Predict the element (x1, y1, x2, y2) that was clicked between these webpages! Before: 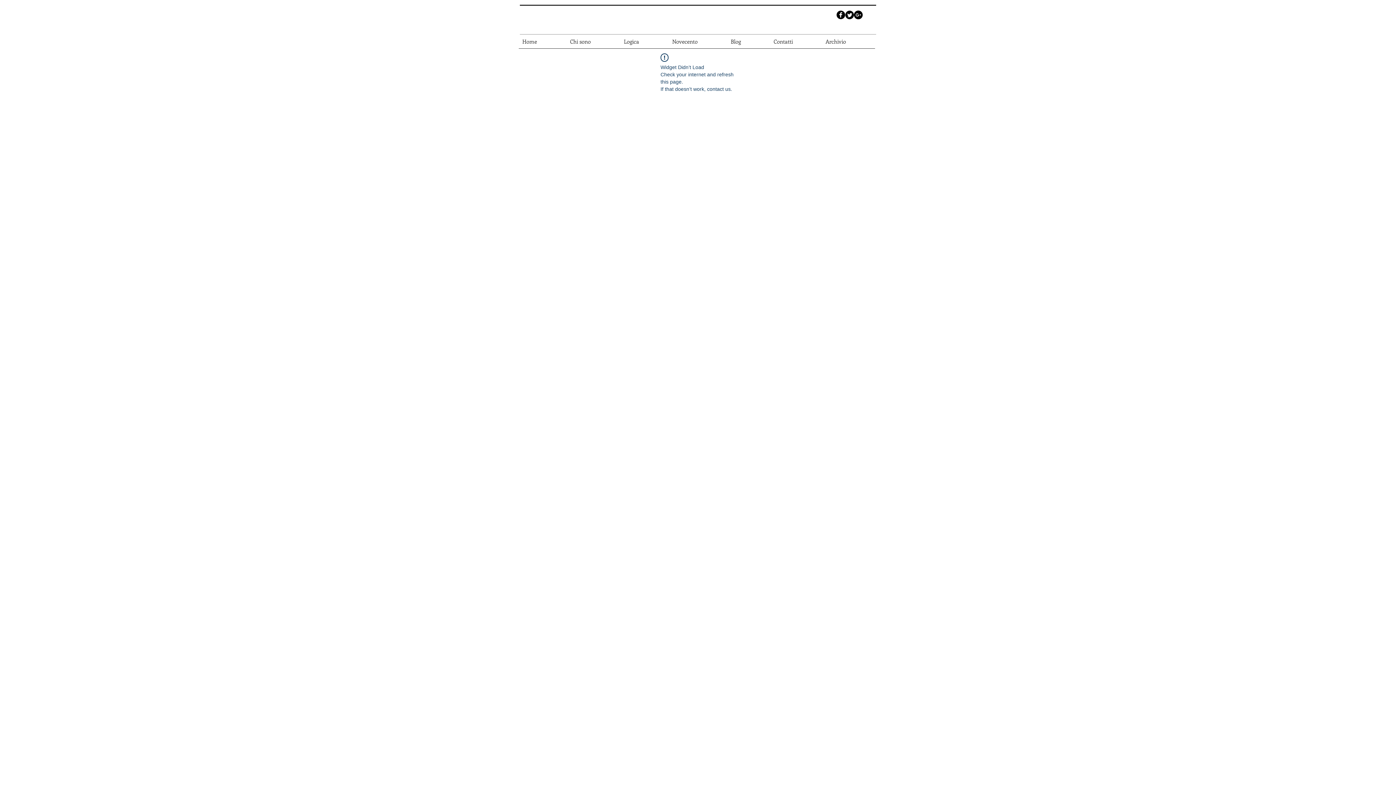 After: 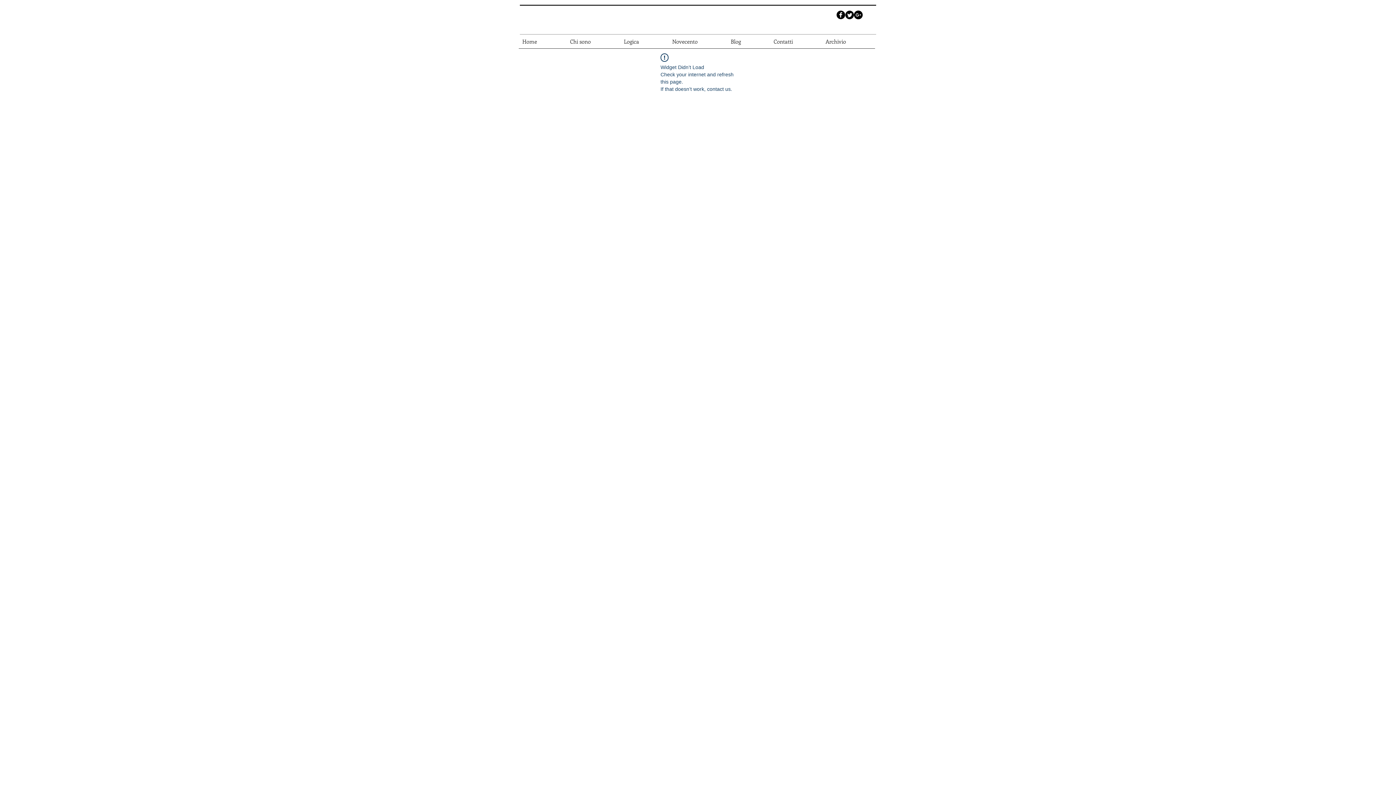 Action: label: Twitter Round bbox: (845, 10, 854, 19)